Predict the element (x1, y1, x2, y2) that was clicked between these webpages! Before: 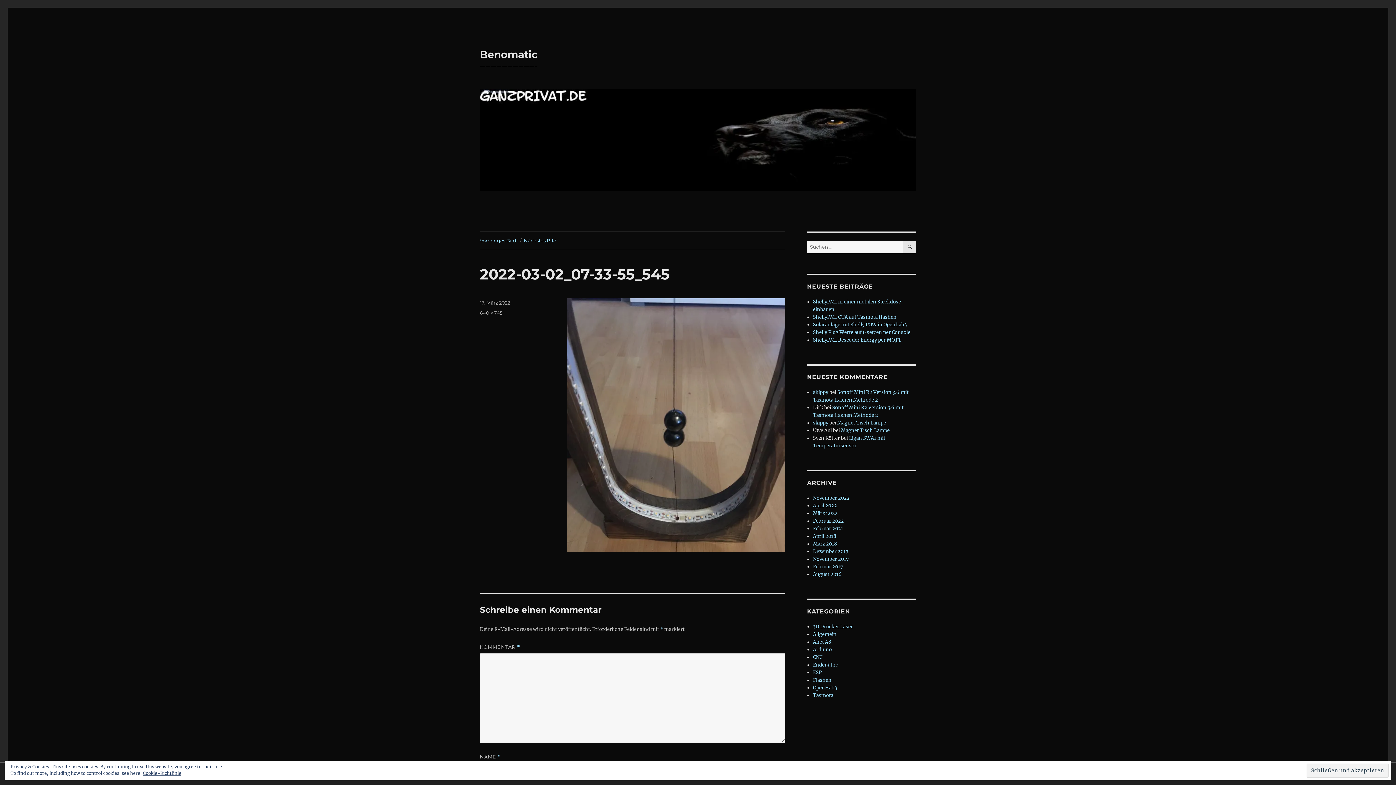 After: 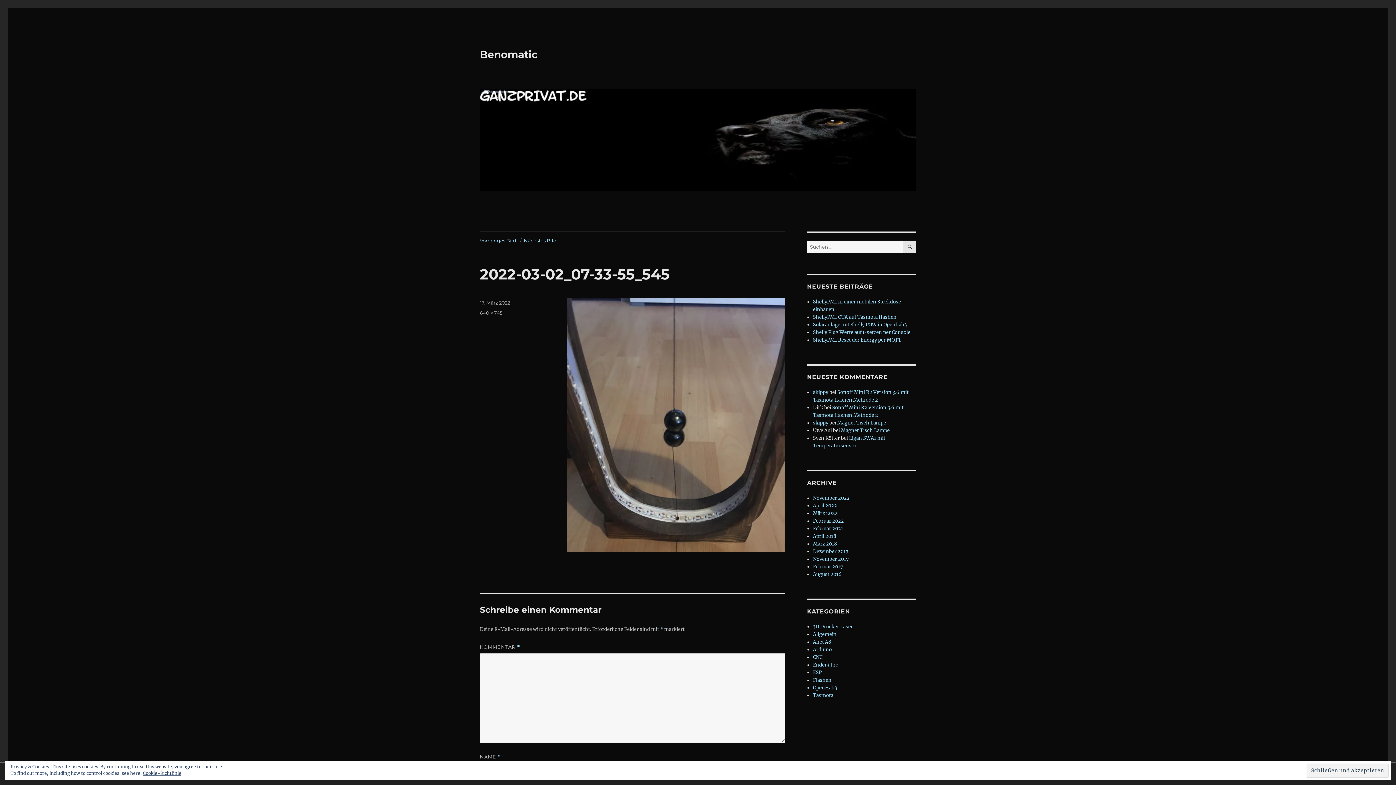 Action: label: 17. März 2022 bbox: (480, 300, 510, 305)